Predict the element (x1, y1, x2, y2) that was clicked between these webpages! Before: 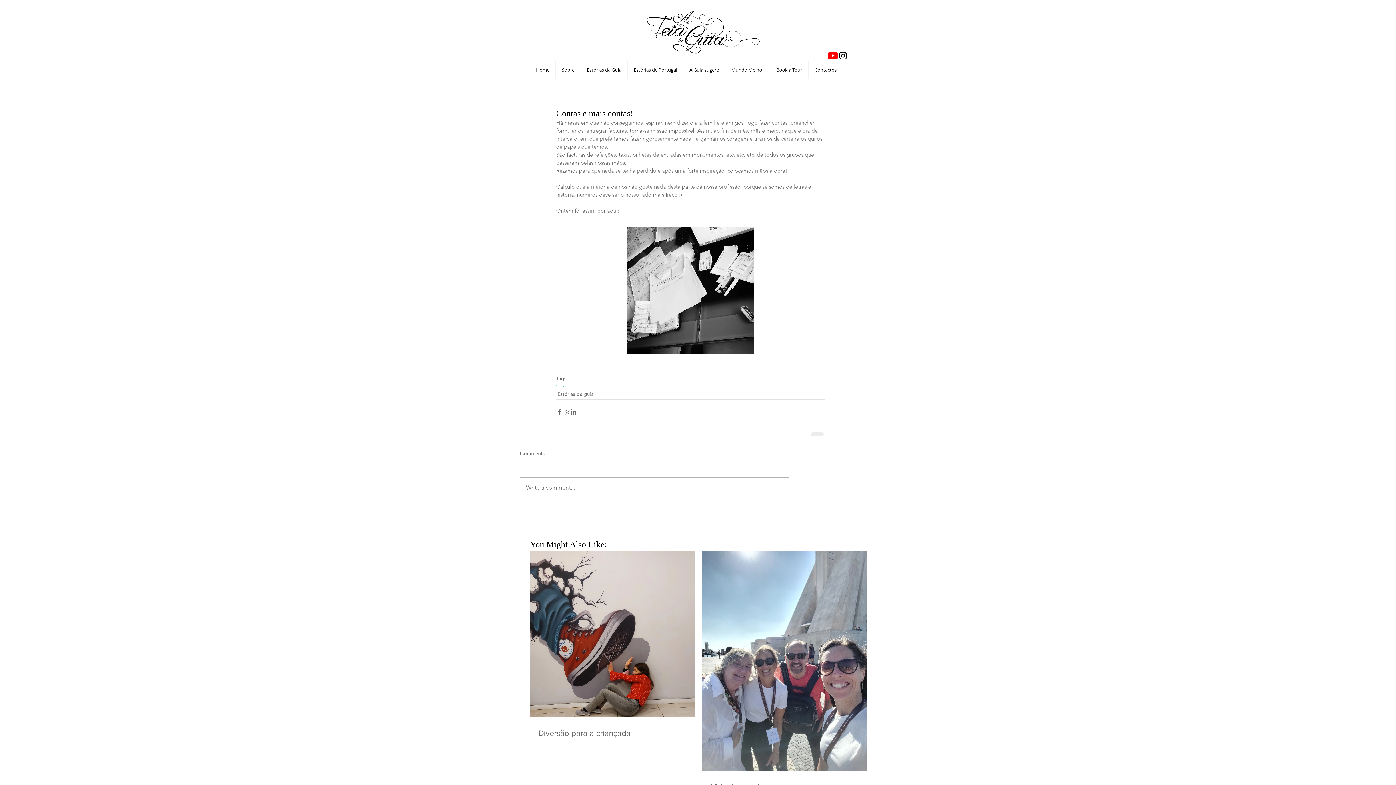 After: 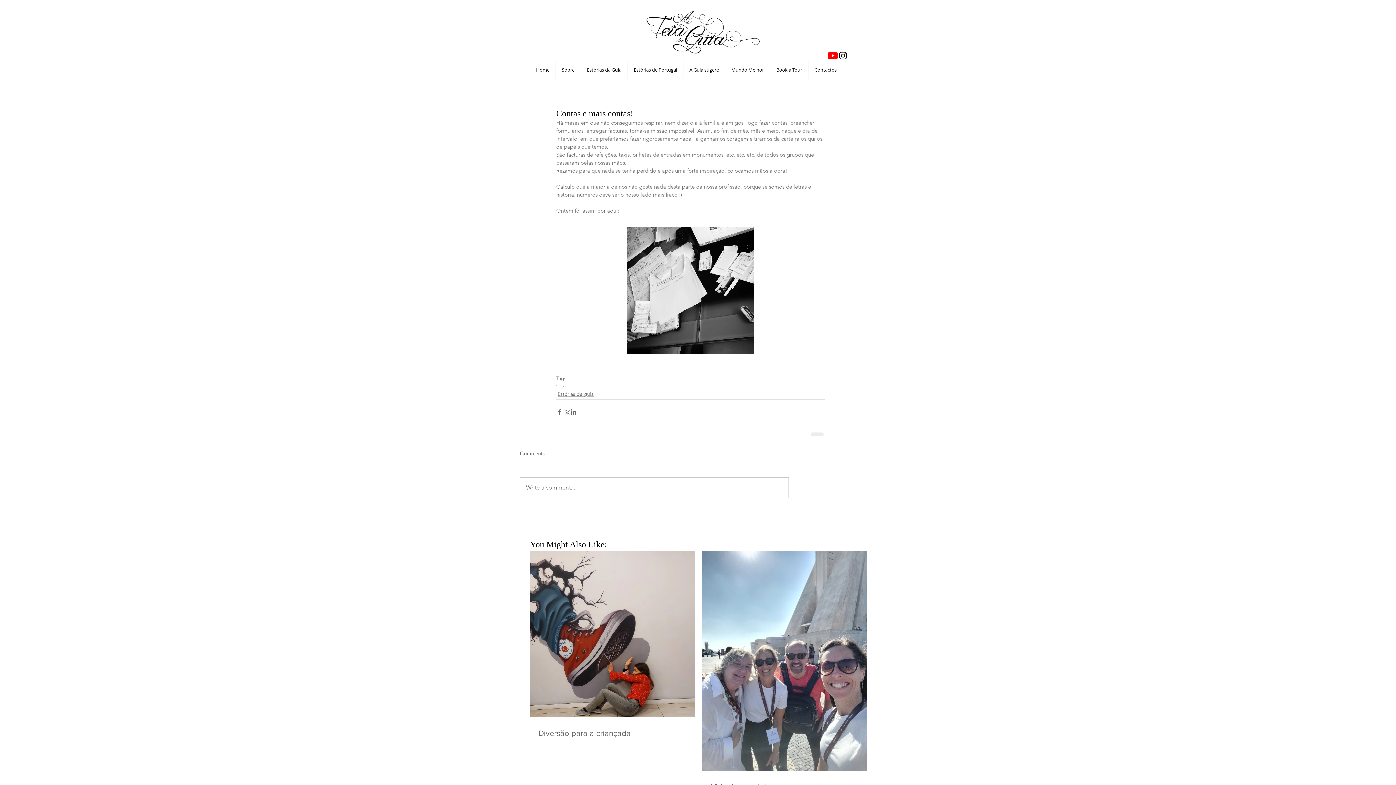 Action: bbox: (838, 50, 848, 60) label: Black Instagram Icon